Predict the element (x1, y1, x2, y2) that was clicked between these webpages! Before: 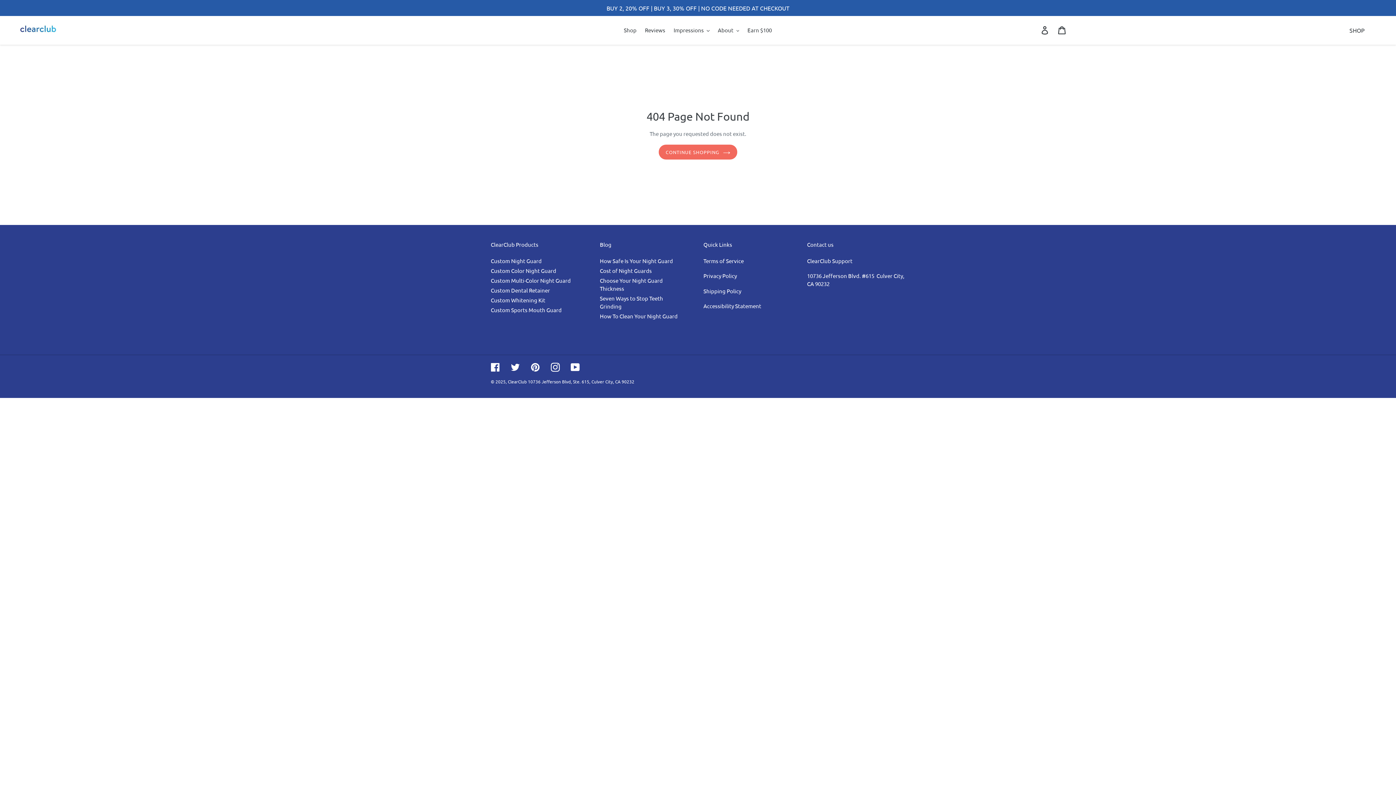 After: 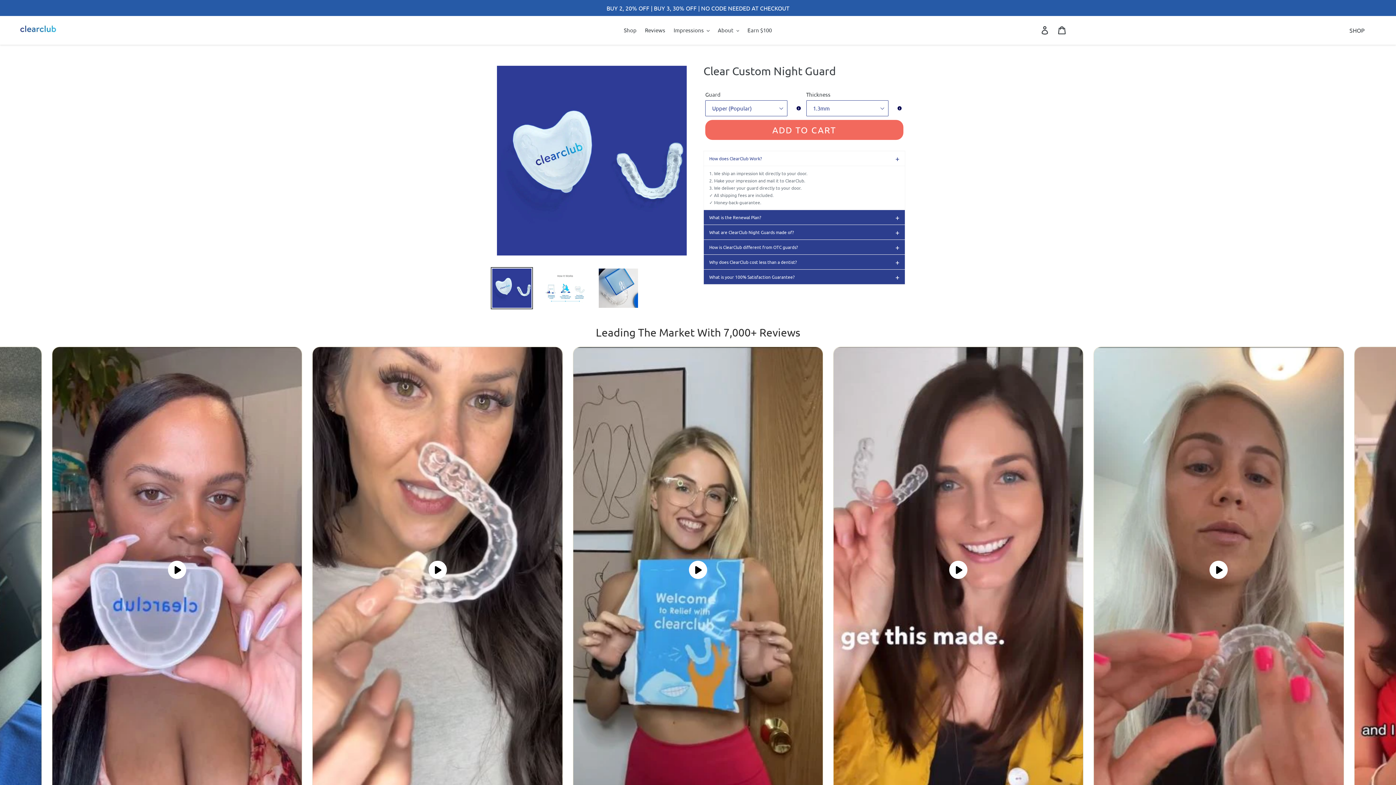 Action: bbox: (490, 257, 541, 264) label: Custom Night Guard